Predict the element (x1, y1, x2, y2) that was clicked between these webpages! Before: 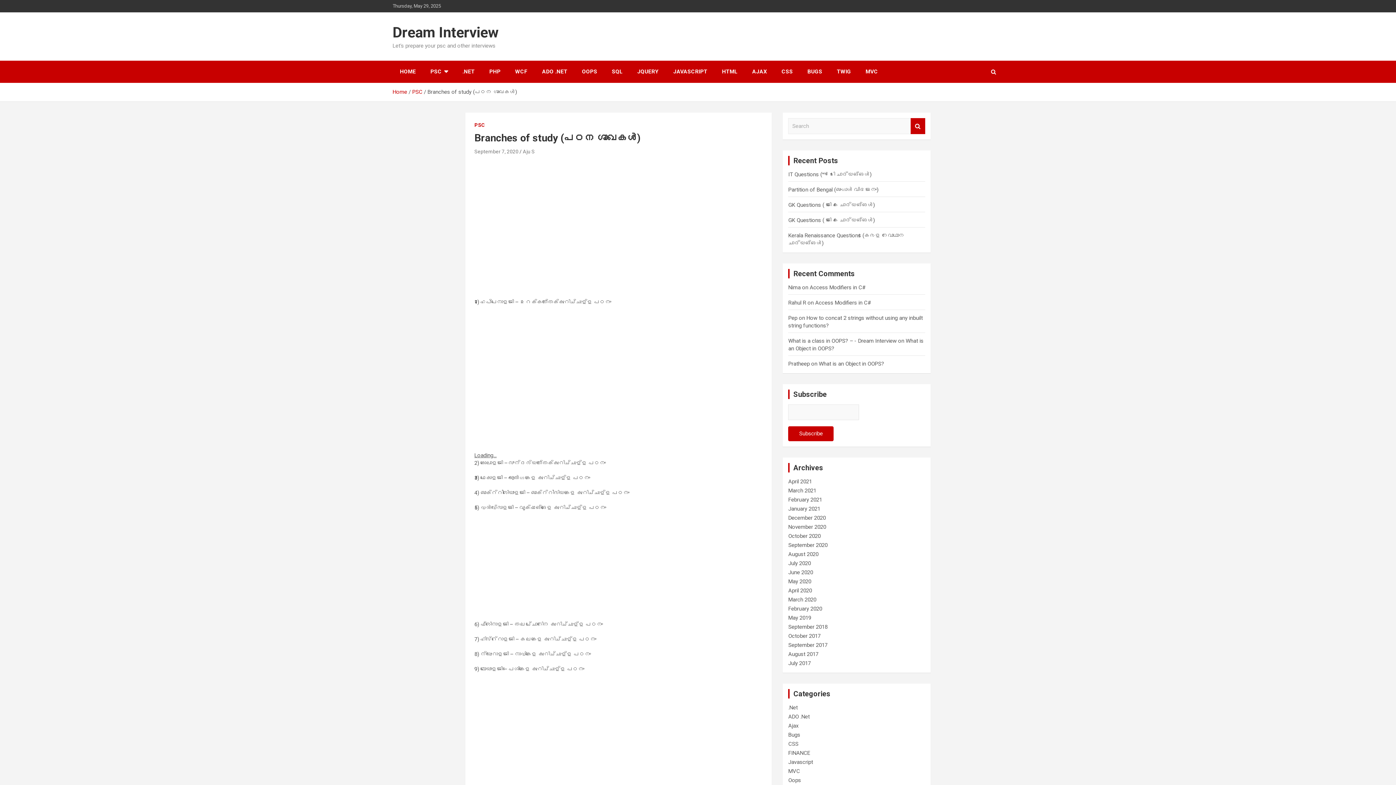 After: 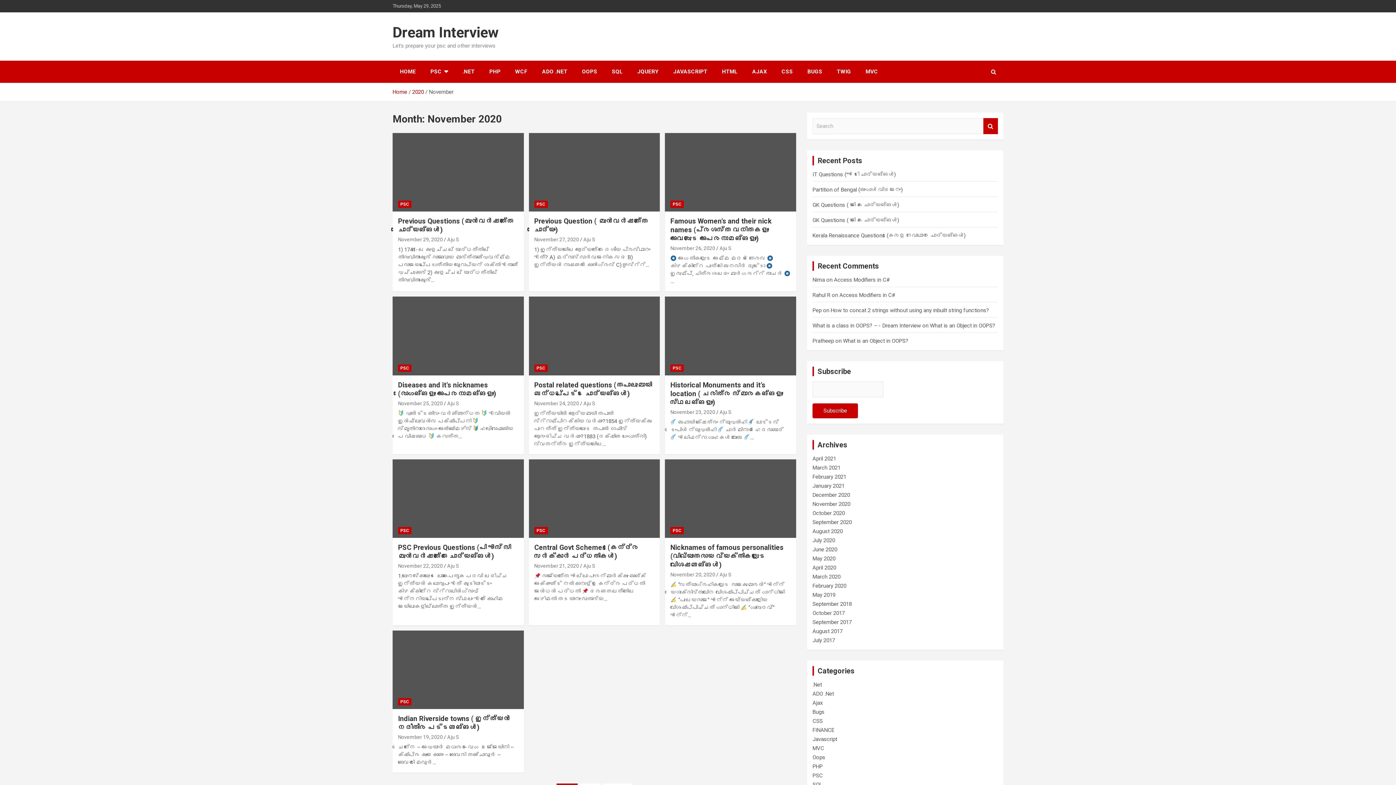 Action: label: November 2020 bbox: (788, 524, 826, 530)